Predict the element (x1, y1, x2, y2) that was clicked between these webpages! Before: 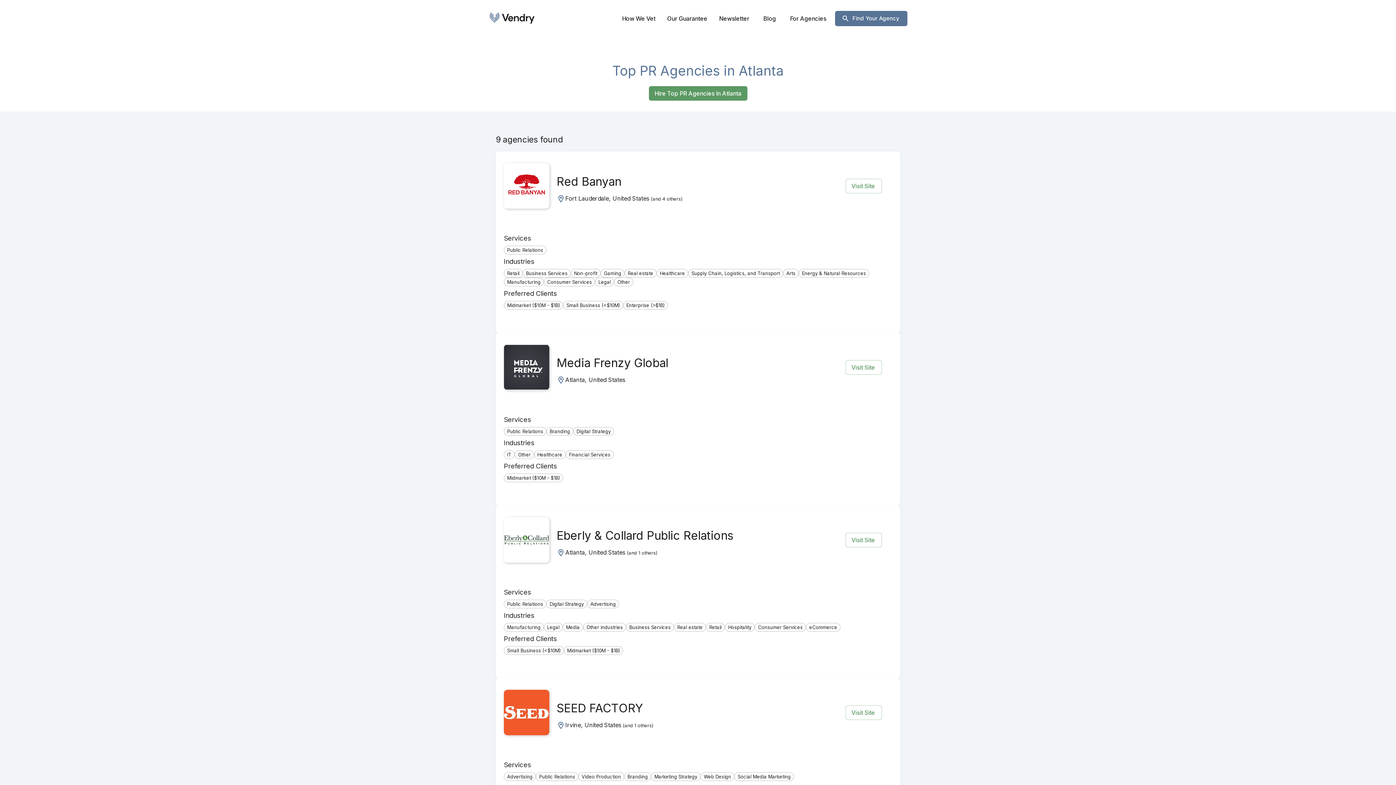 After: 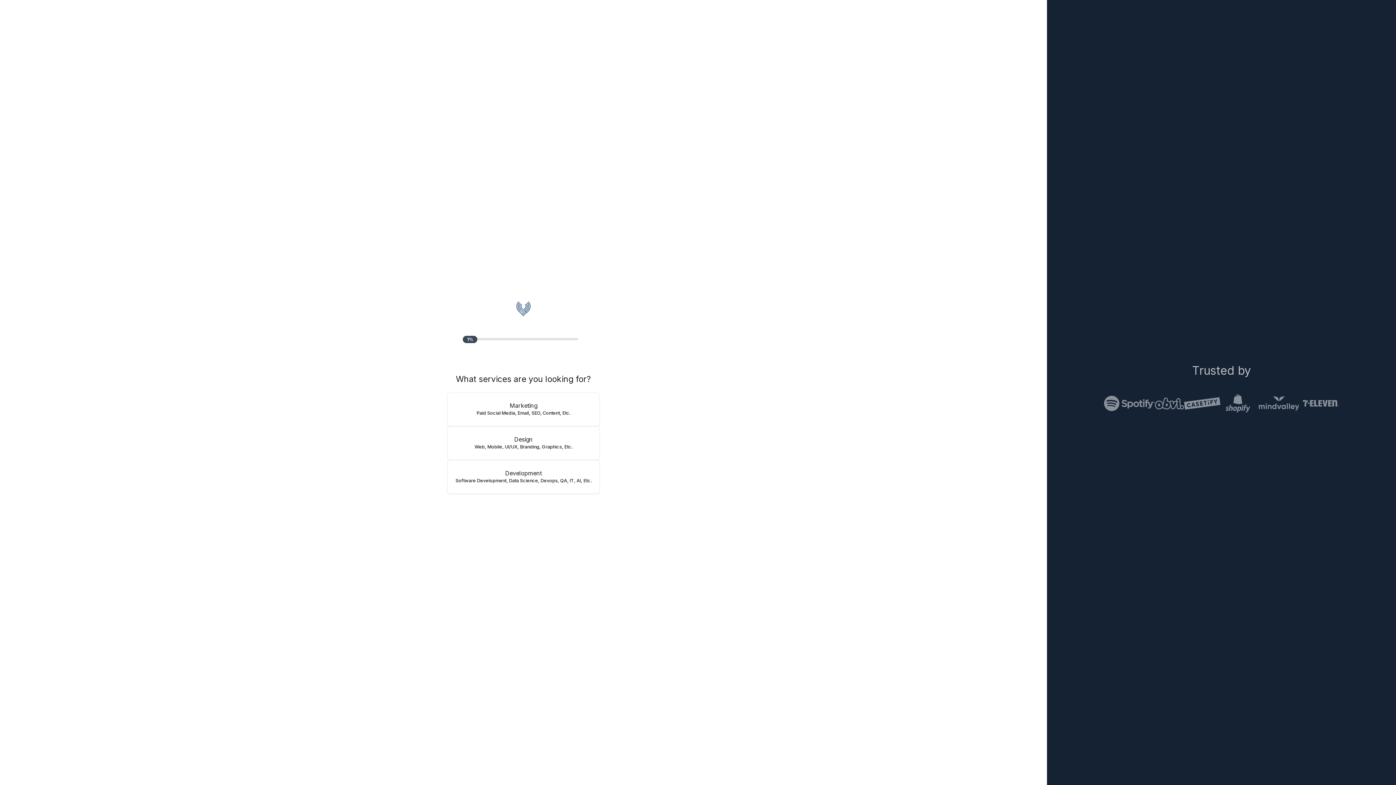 Action: bbox: (835, 10, 907, 26) label: Find Your Agency